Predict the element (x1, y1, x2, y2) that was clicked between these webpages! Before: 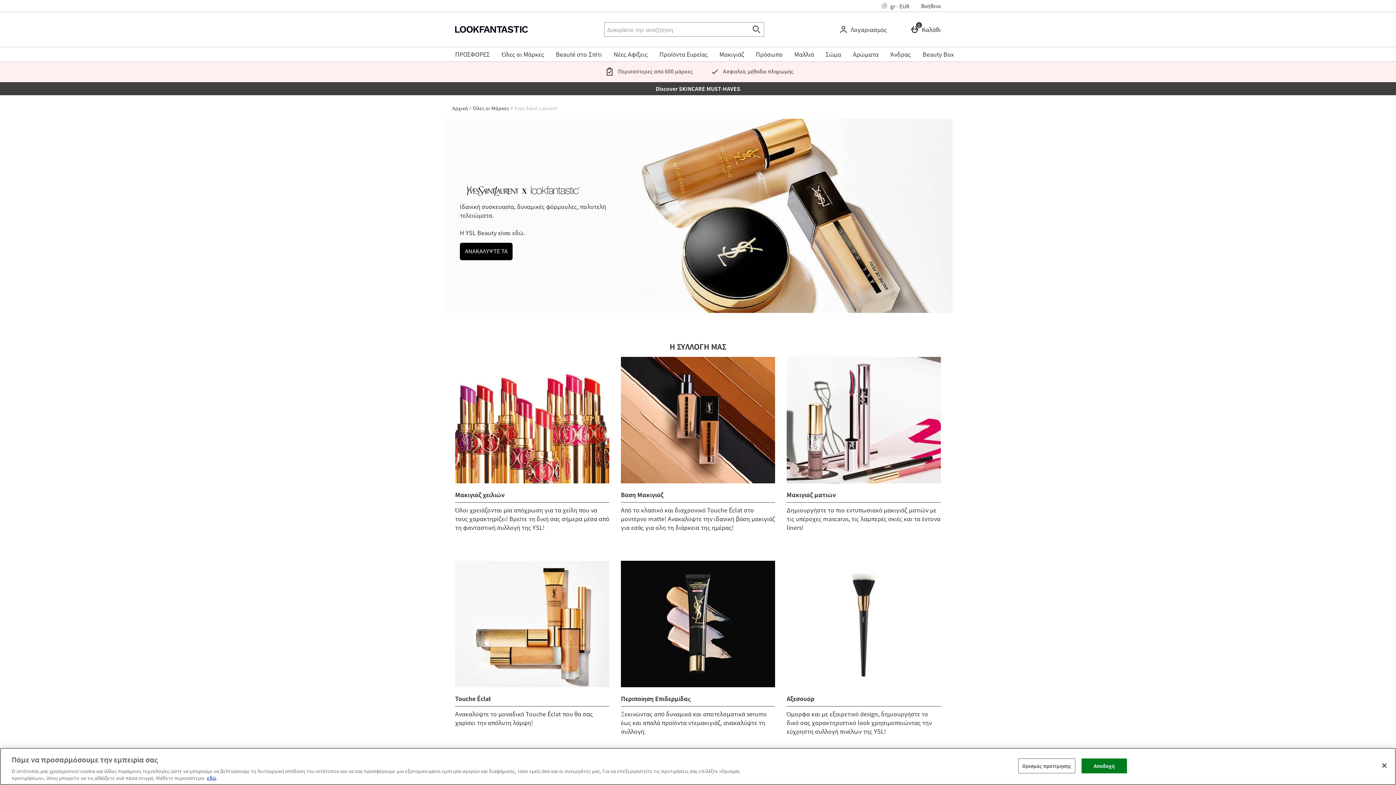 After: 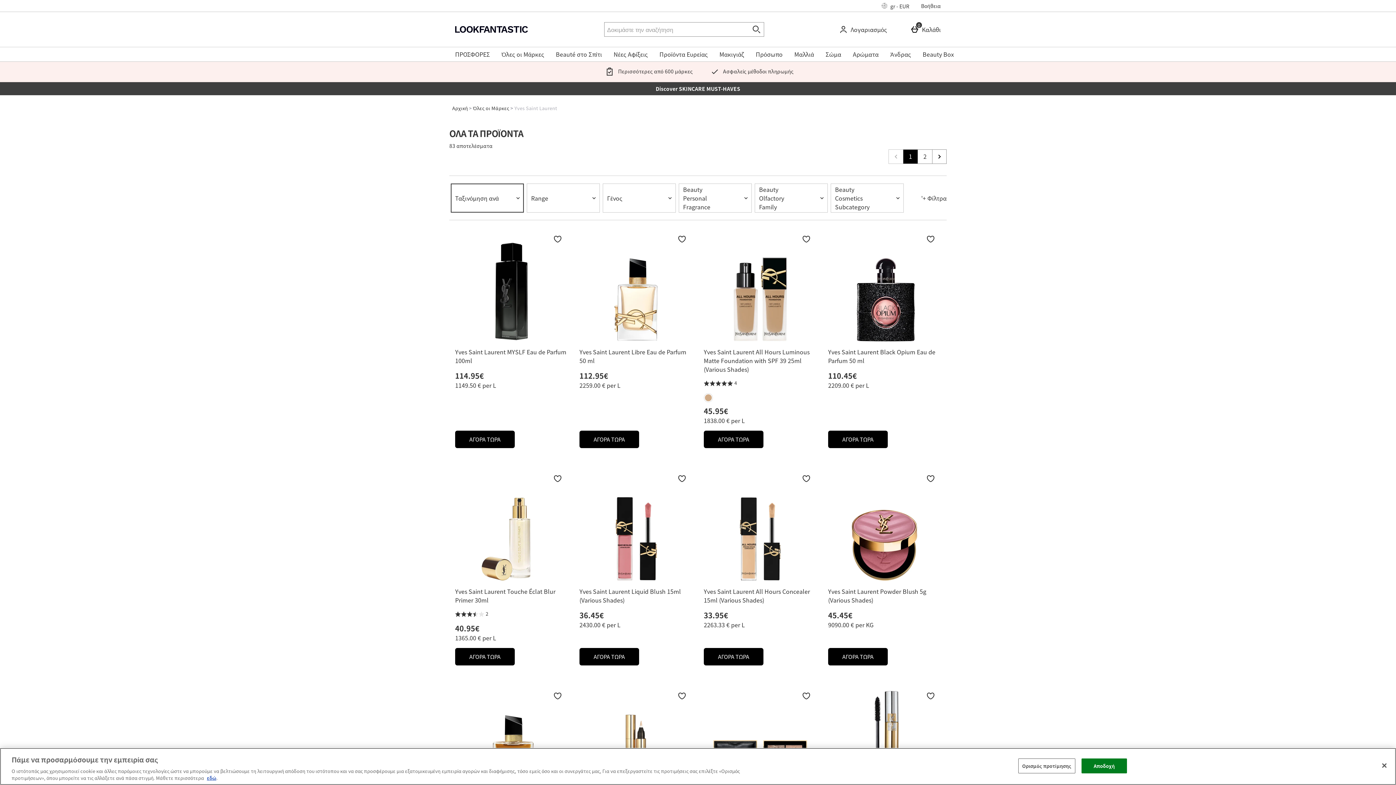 Action: bbox: (443, 118, 952, 313)